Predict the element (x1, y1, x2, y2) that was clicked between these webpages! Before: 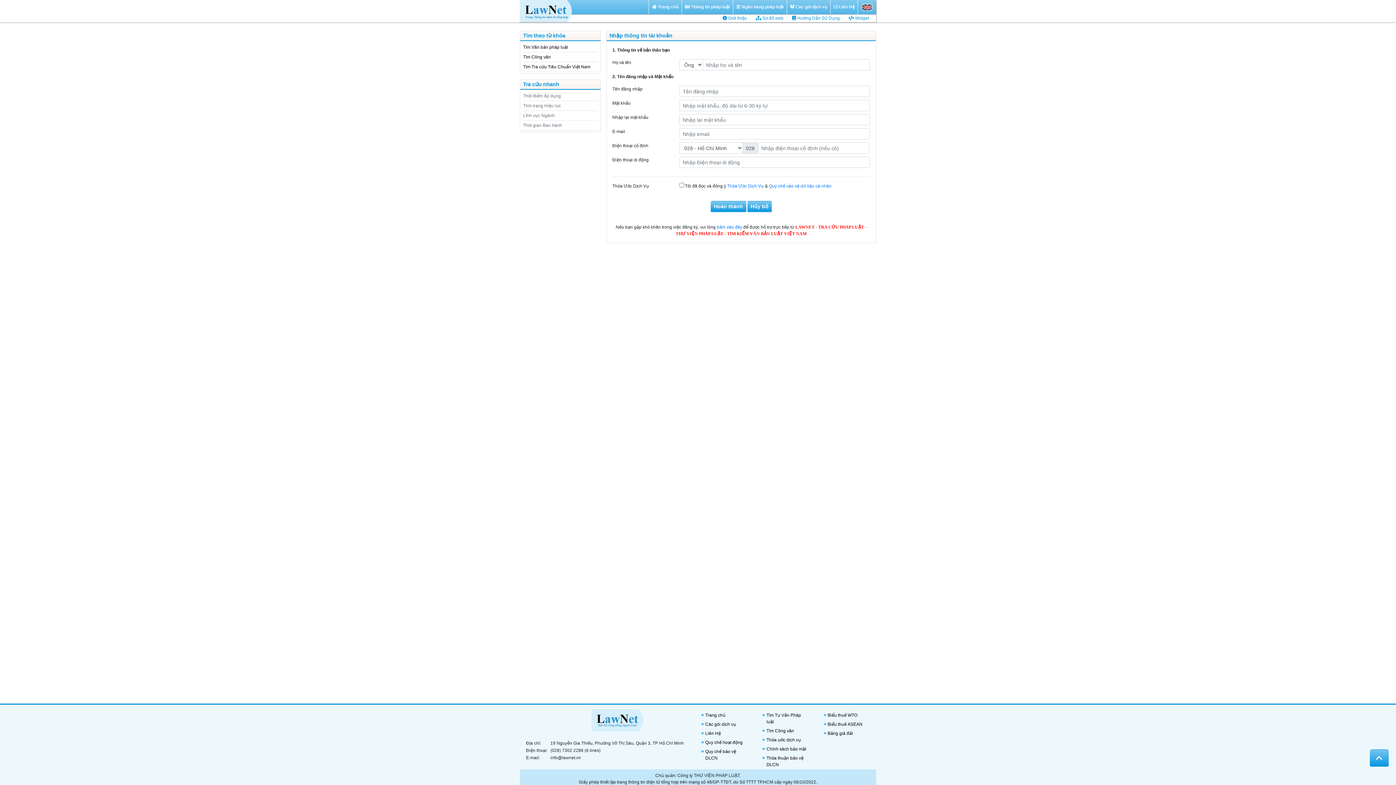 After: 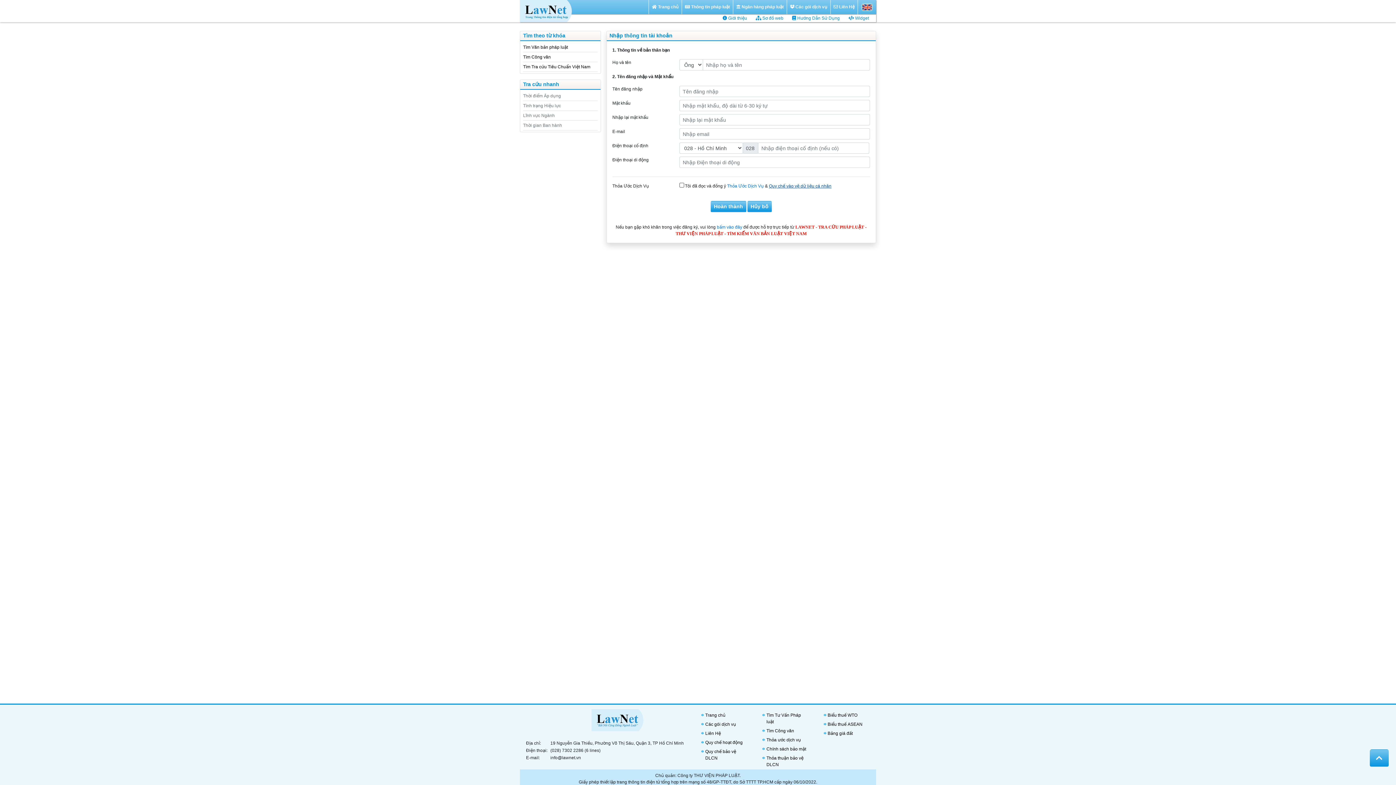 Action: bbox: (769, 183, 831, 188) label: Quy chế vào vệ dữ liệu cá nhân